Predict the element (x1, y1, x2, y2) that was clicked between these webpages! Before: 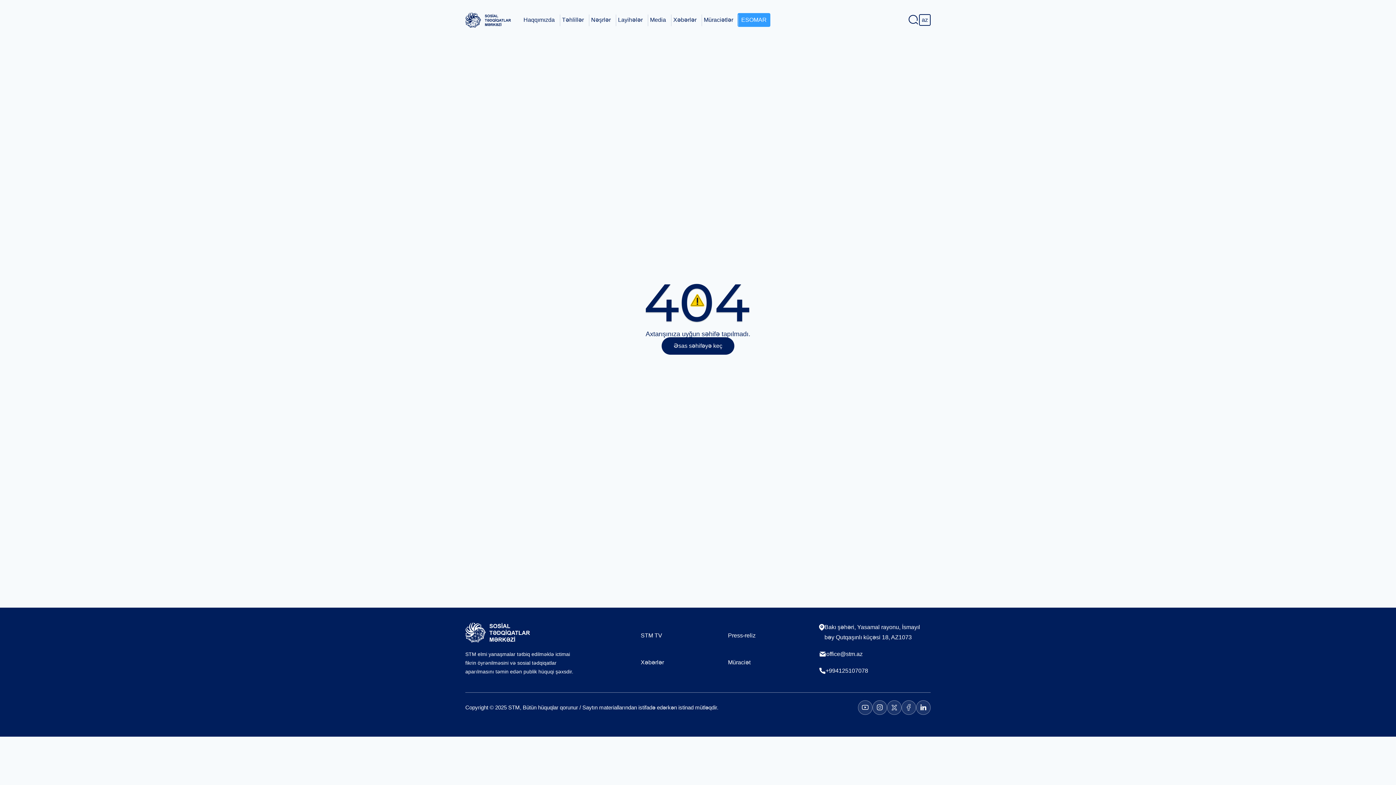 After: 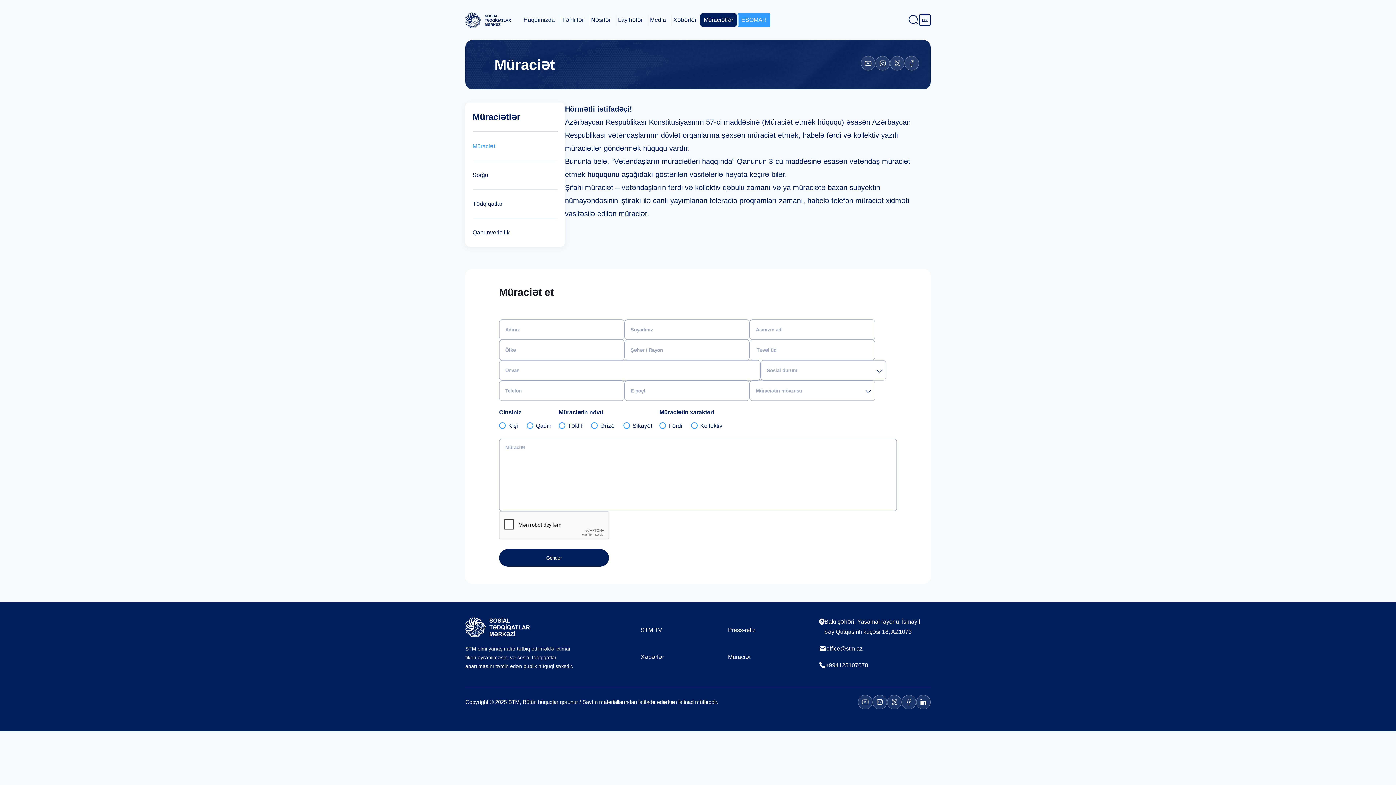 Action: label: Müraciətlər bbox: (704, 16, 733, 22)